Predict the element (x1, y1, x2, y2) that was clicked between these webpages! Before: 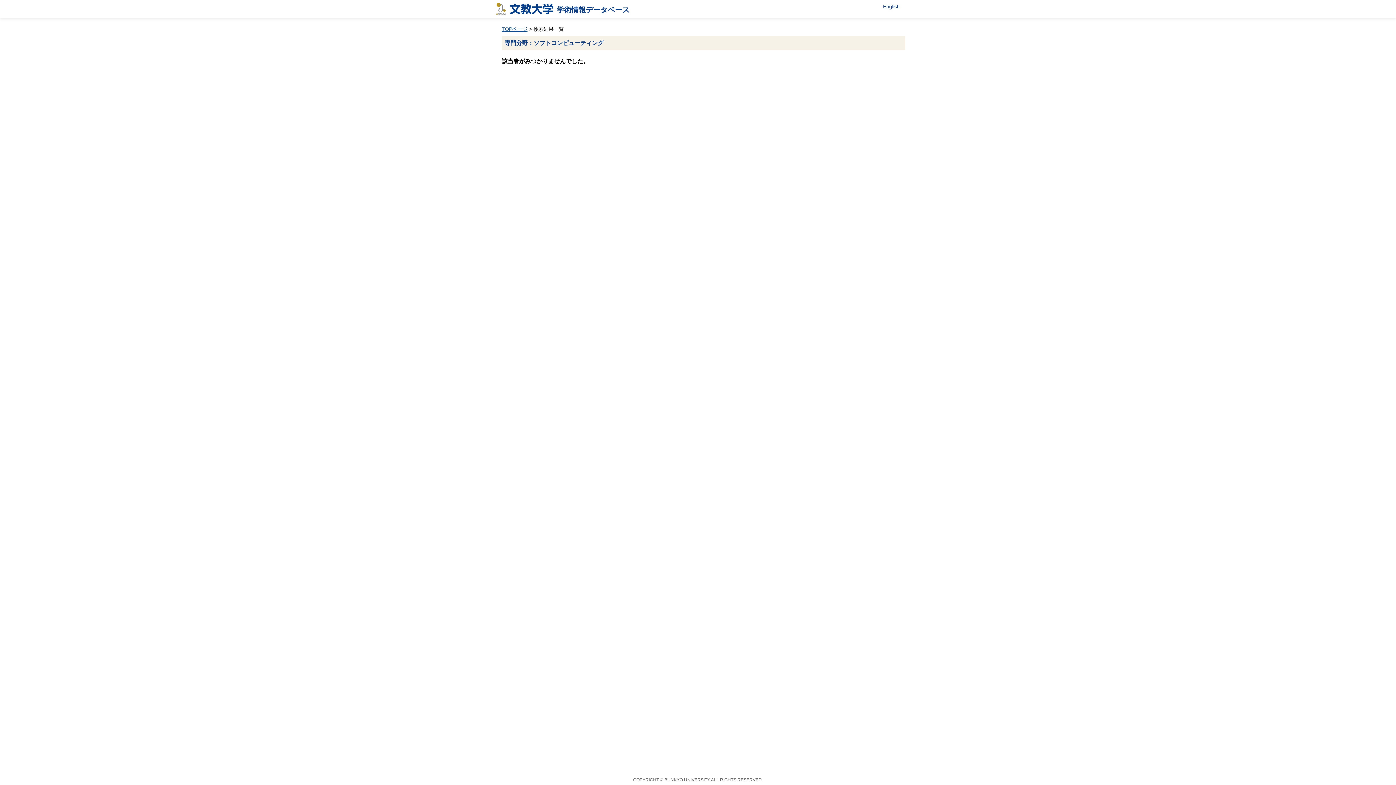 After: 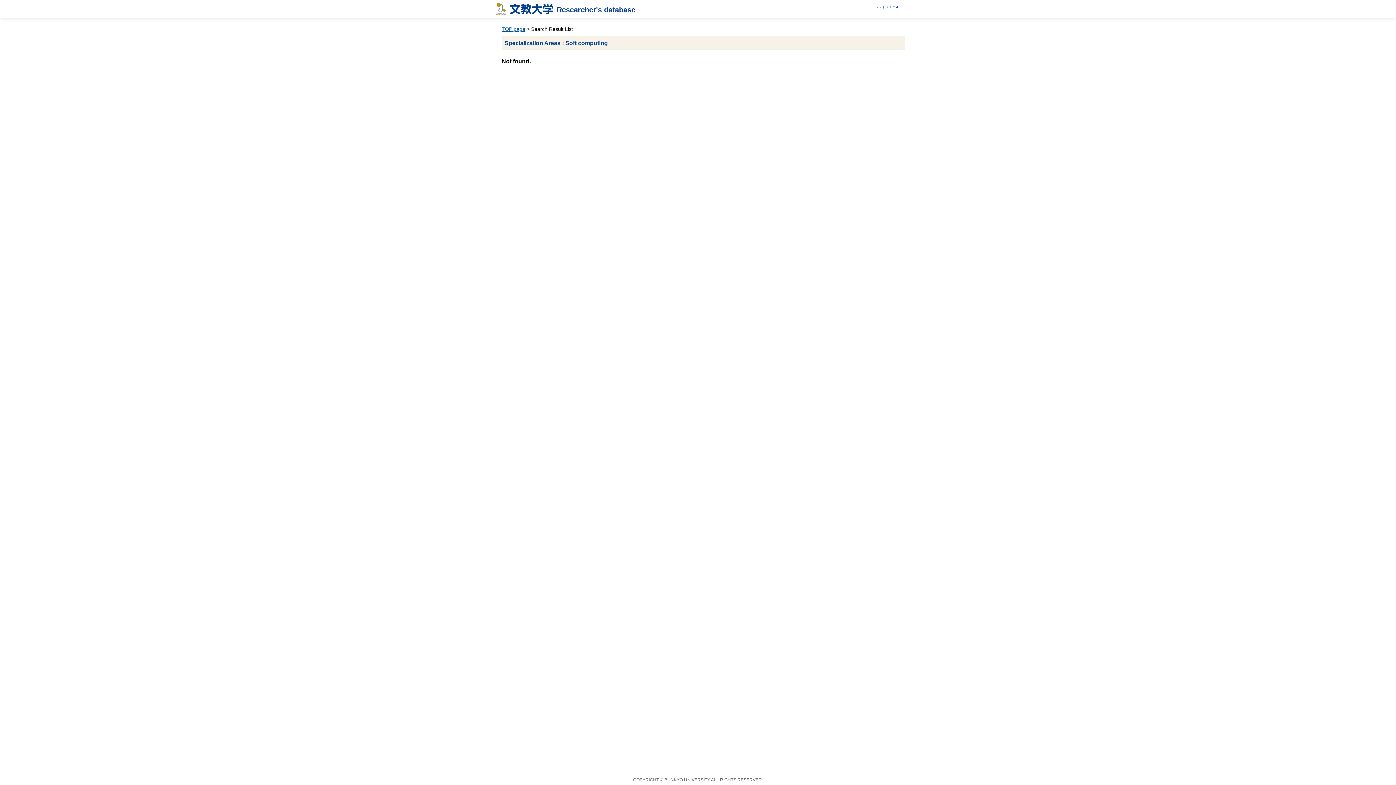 Action: bbox: (883, 3, 900, 9) label: English